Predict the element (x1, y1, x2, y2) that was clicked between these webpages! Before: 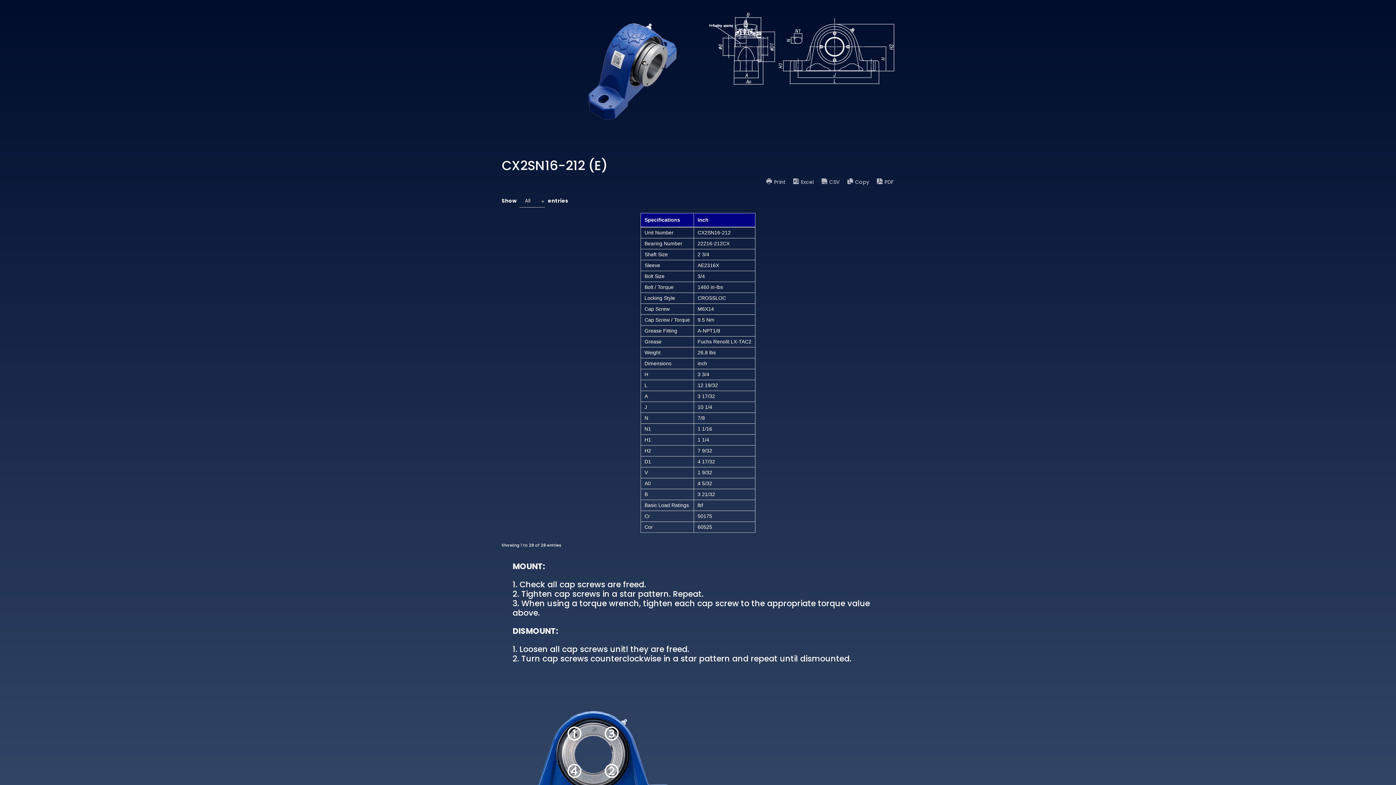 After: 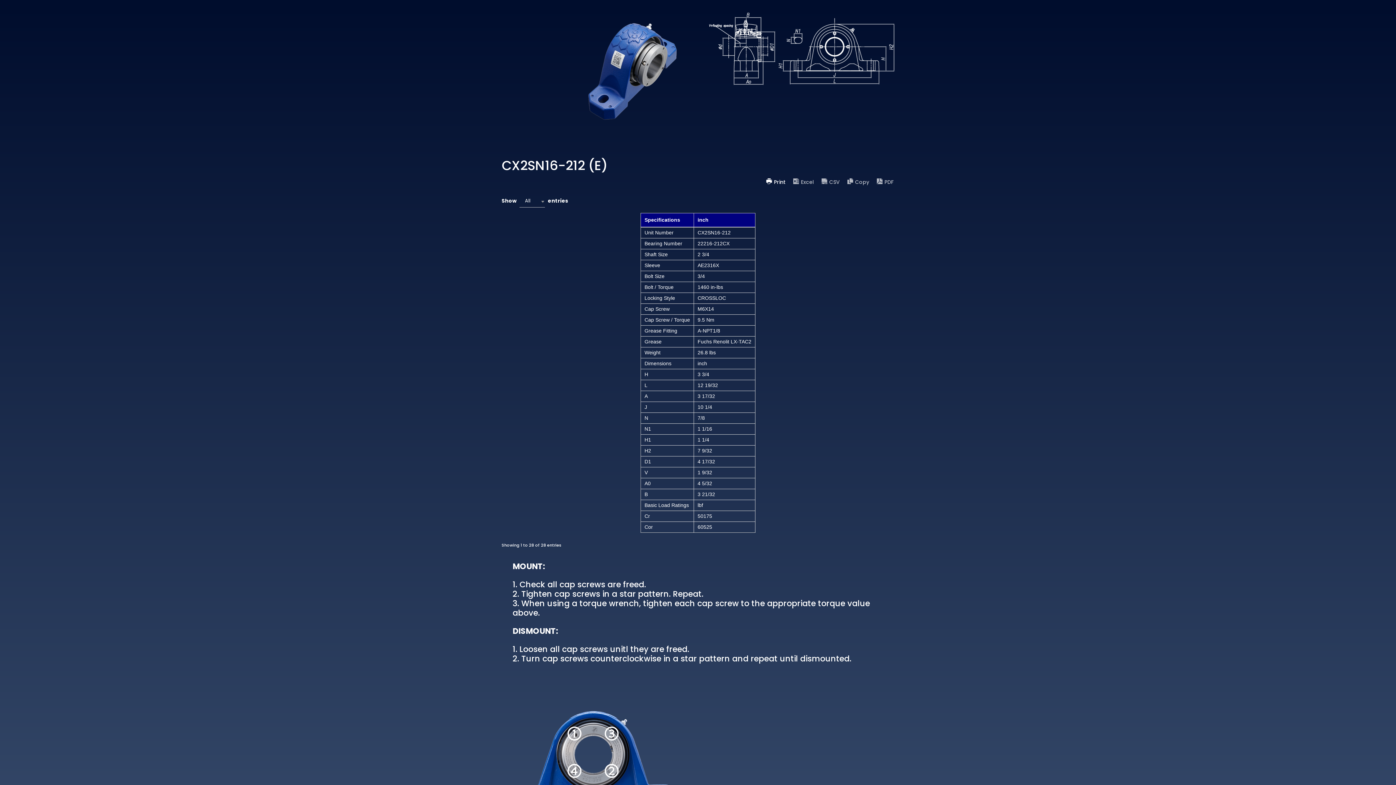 Action: bbox: (763, 176, 789, 187) label: Print